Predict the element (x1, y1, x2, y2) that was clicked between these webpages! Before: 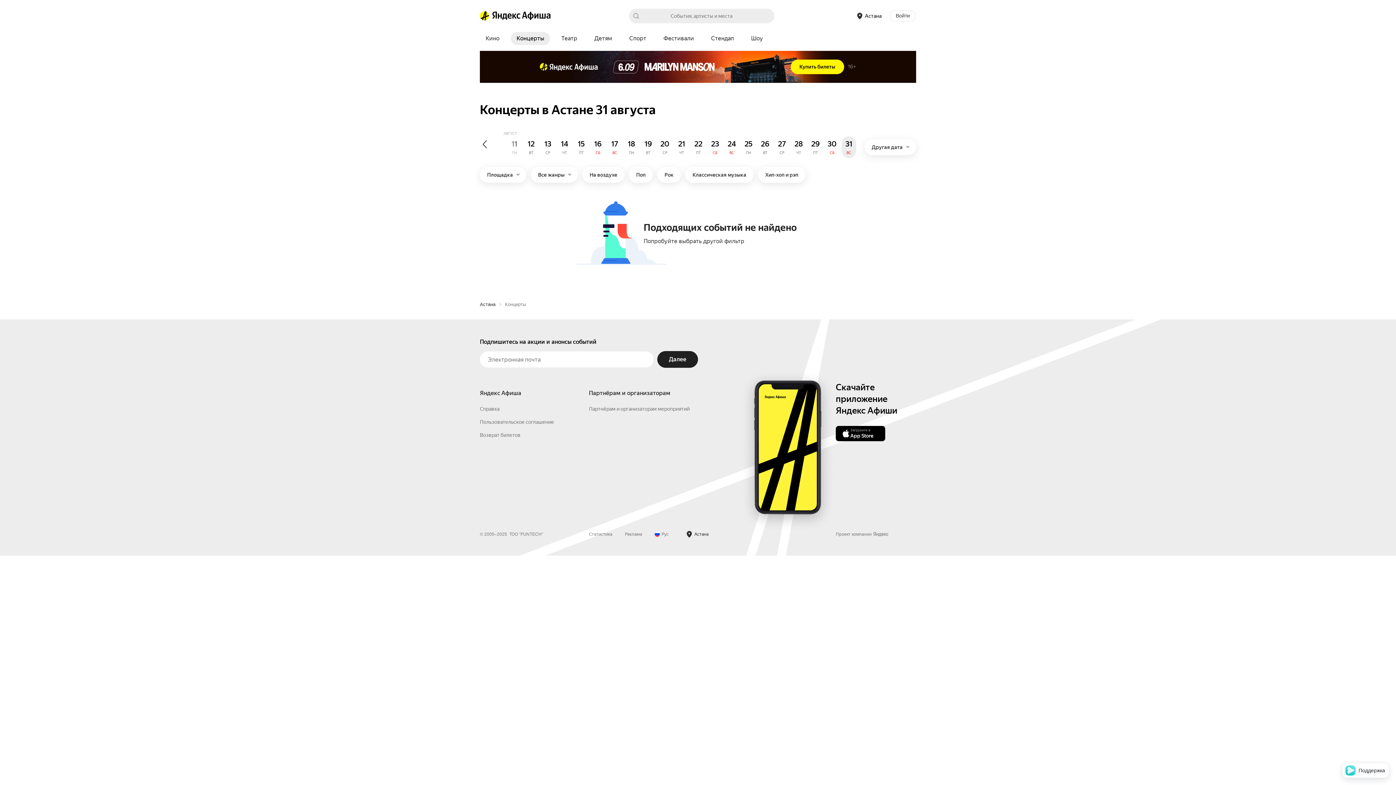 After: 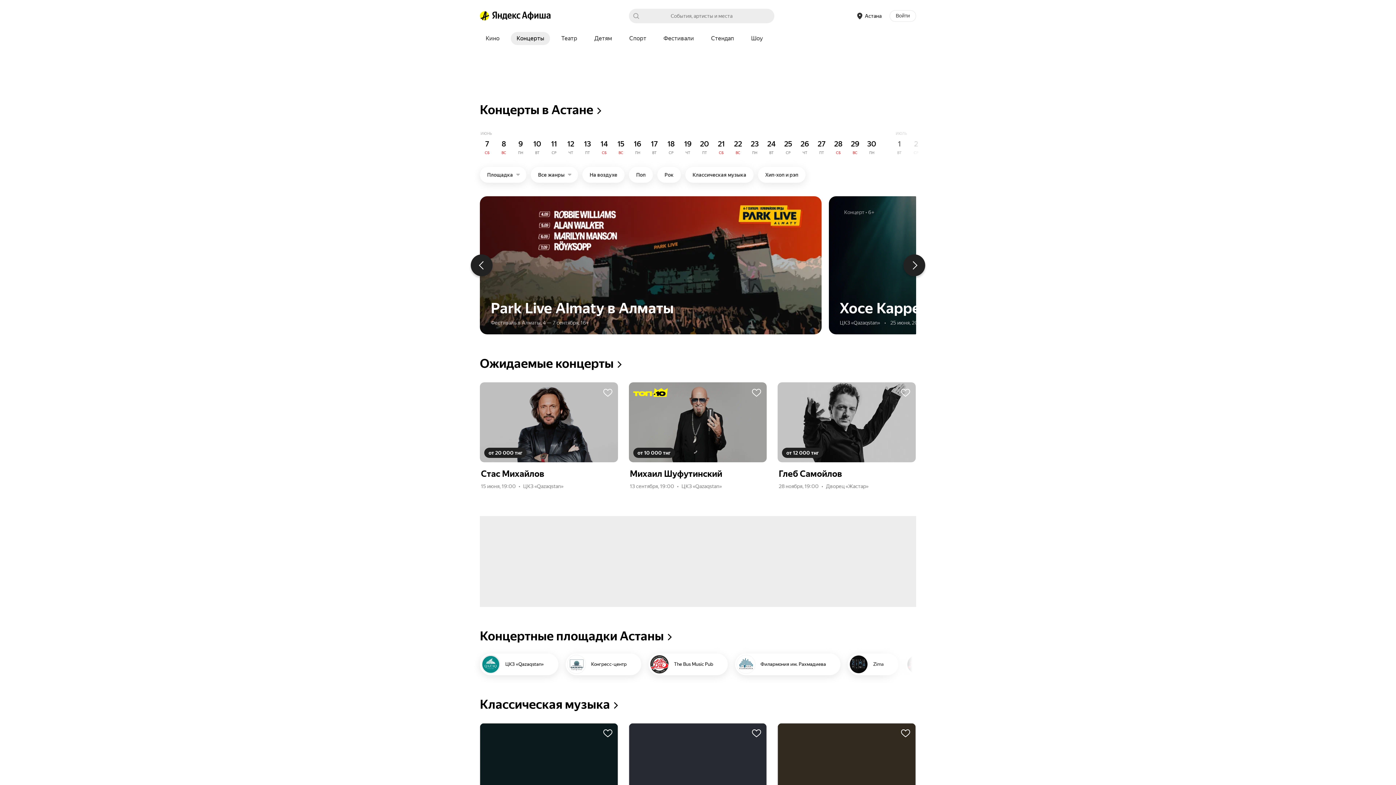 Action: label: Концерты bbox: (510, 32, 550, 45)